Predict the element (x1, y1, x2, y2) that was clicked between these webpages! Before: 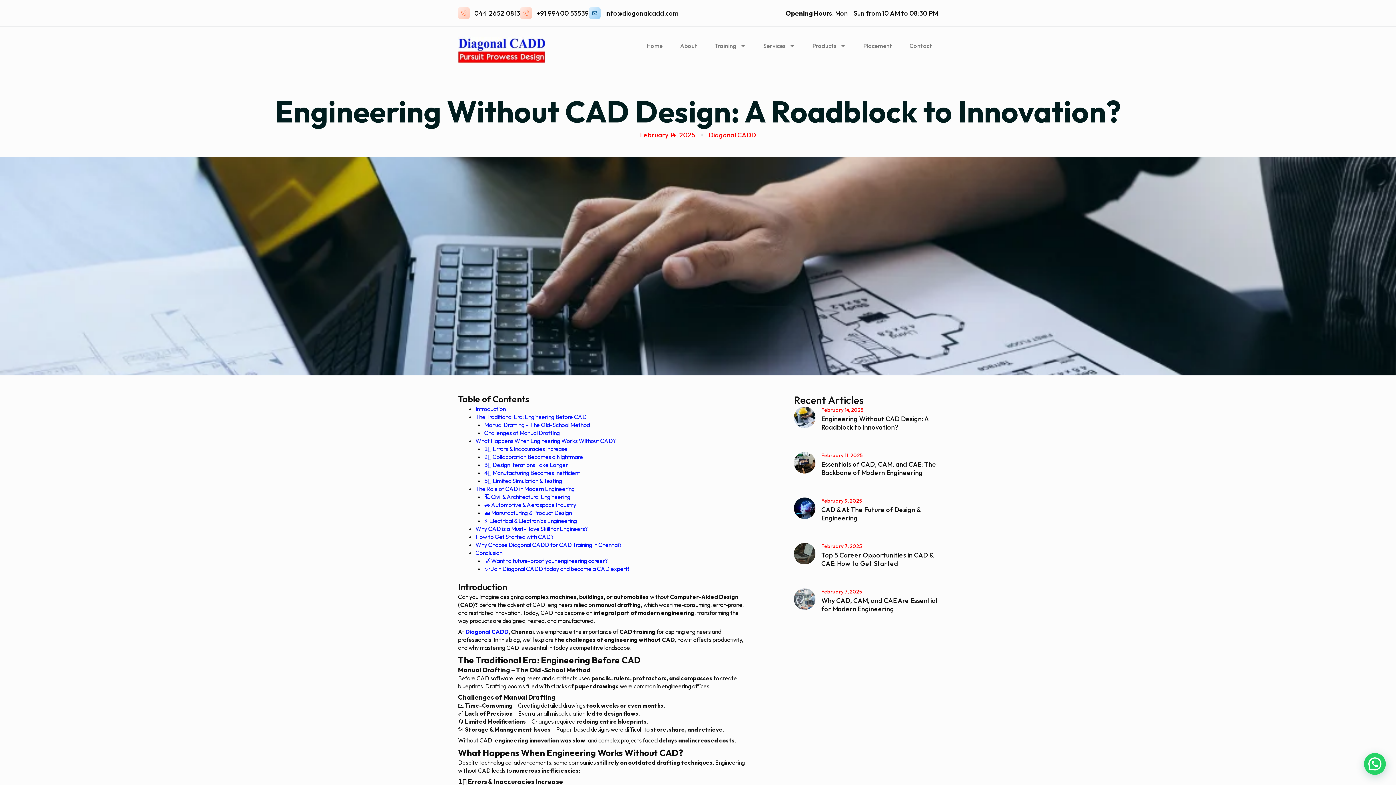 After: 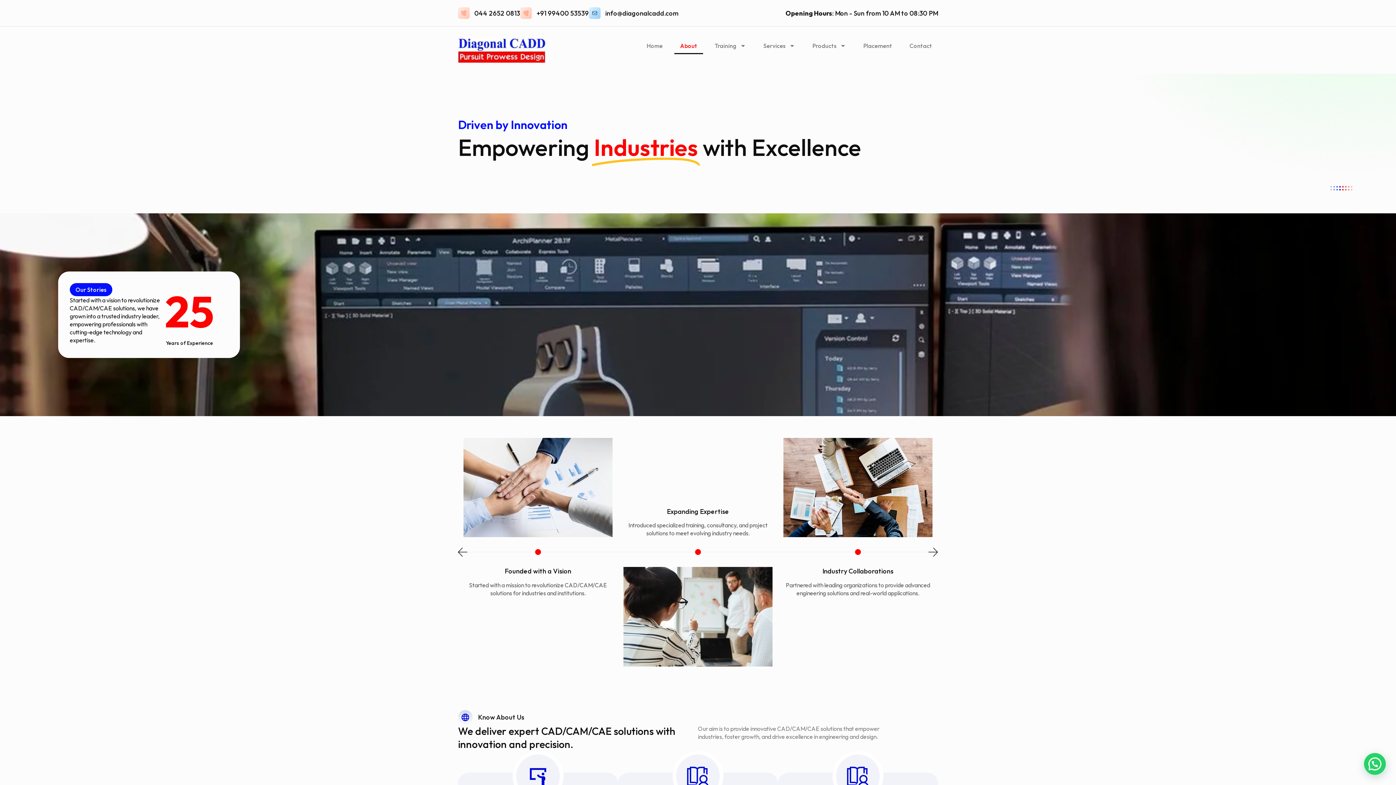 Action: label: About bbox: (674, 37, 703, 54)